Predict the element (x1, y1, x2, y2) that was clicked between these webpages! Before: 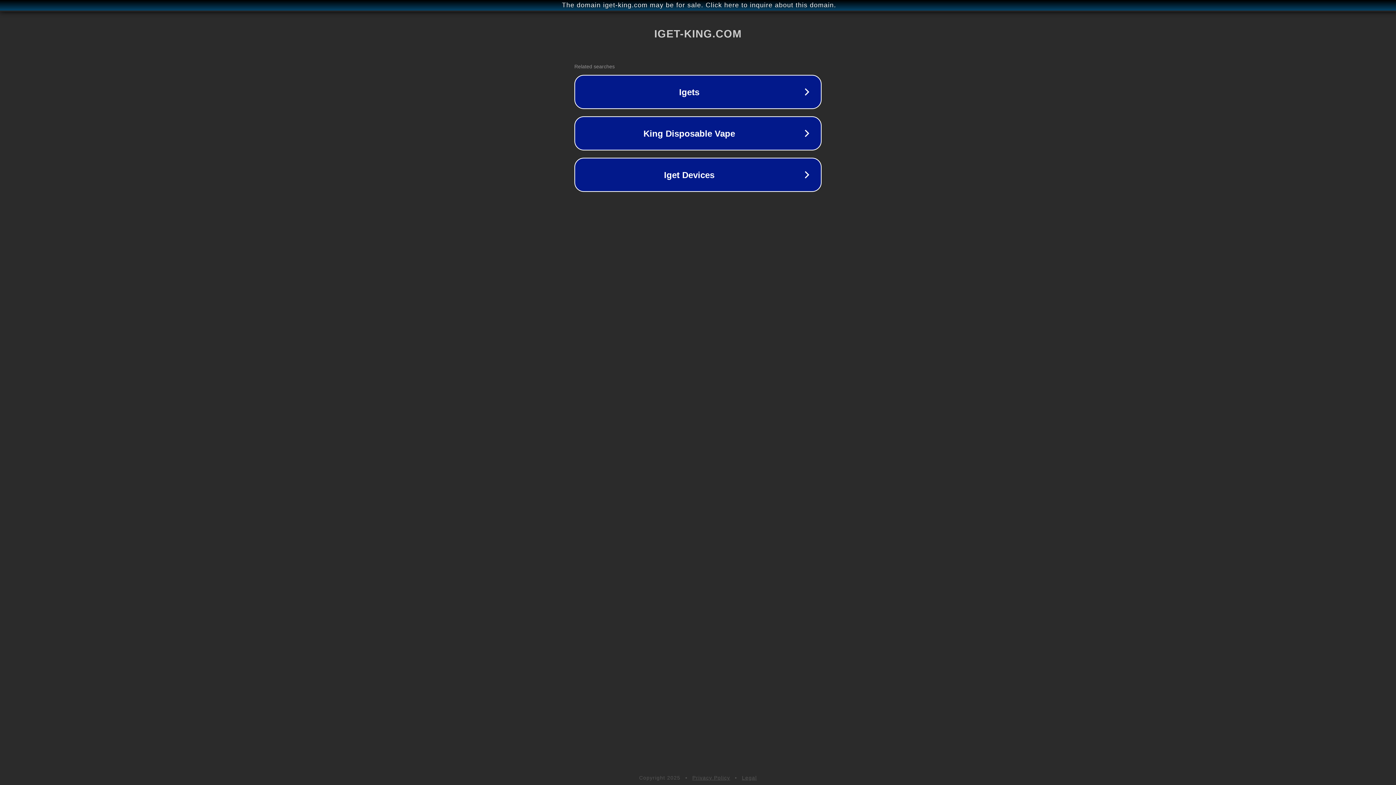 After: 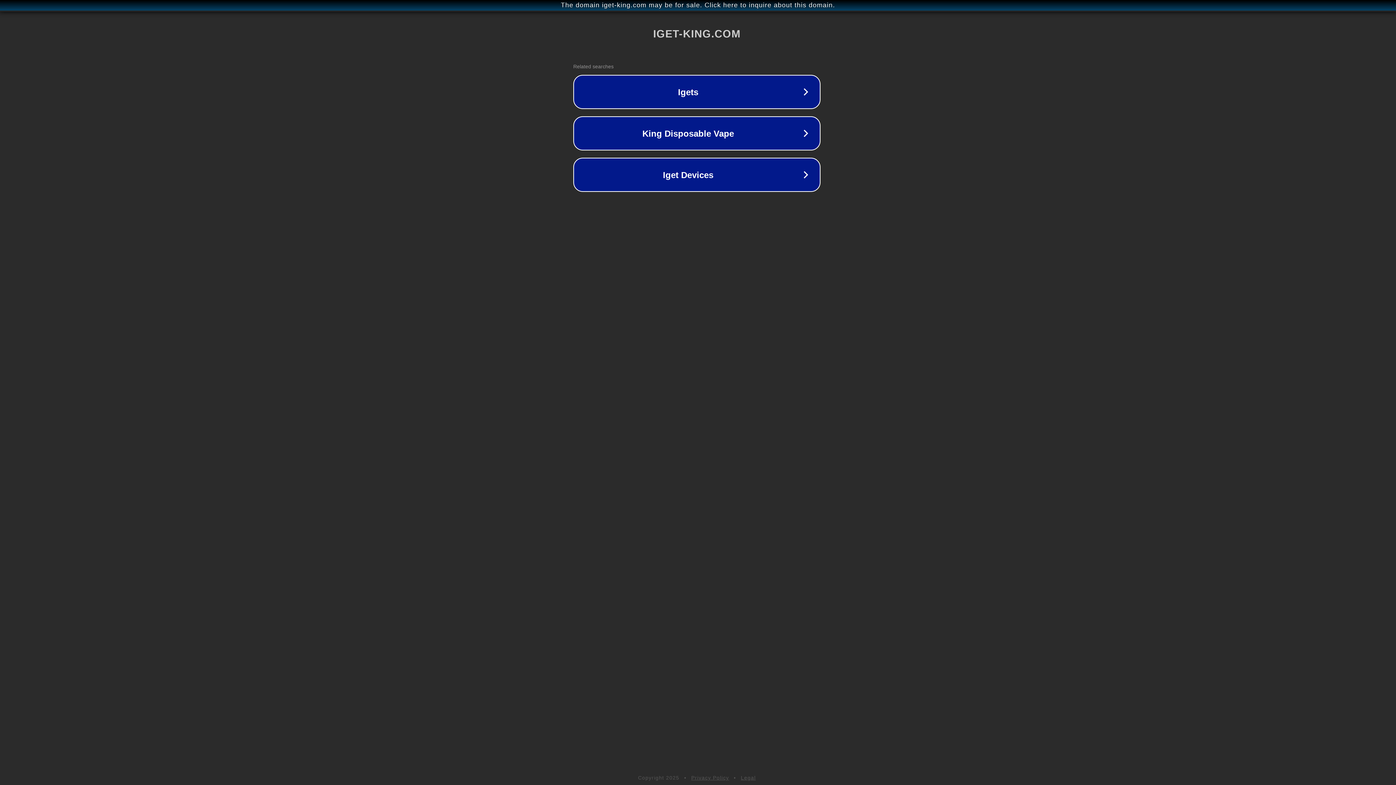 Action: label: The domain iget-king.com may be for sale. Click here to inquire about this domain. bbox: (1, 1, 1397, 9)